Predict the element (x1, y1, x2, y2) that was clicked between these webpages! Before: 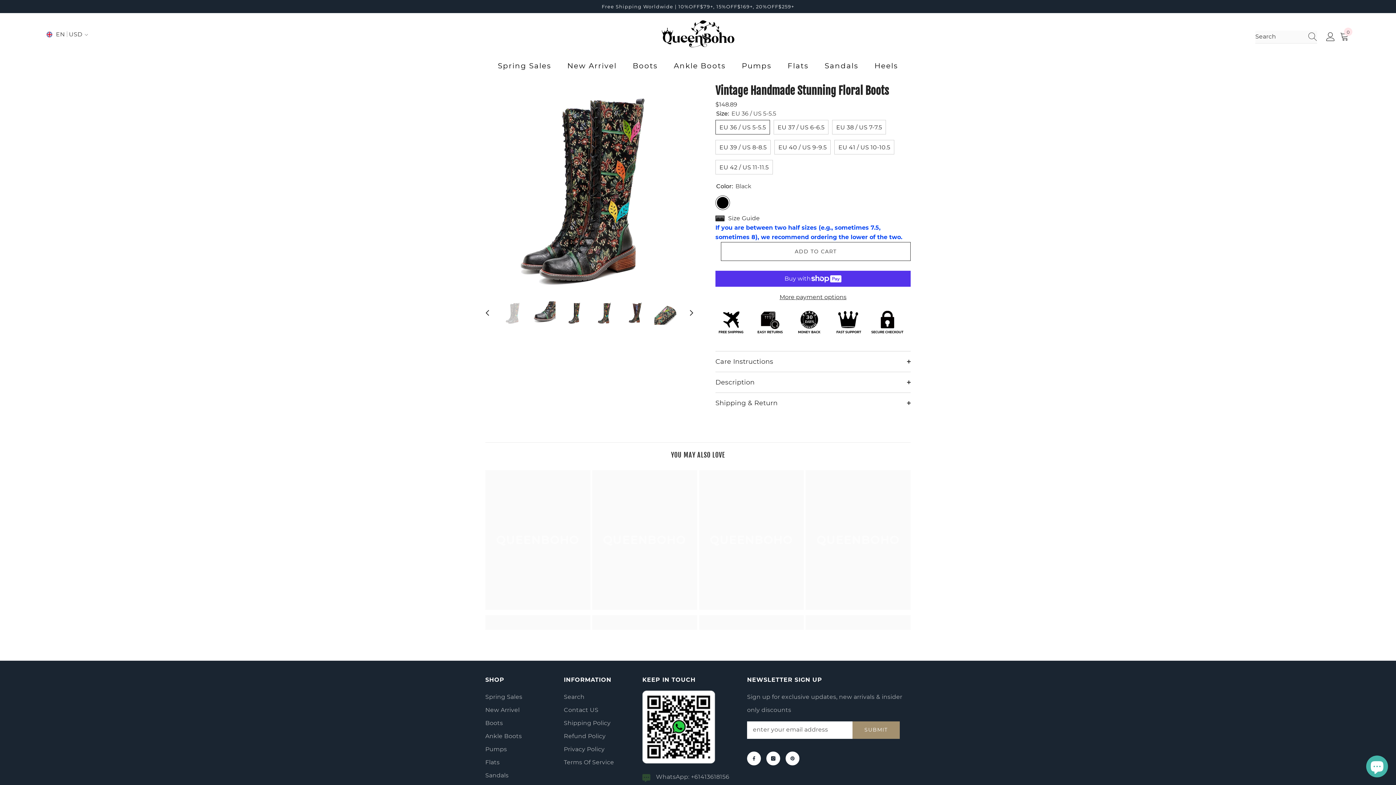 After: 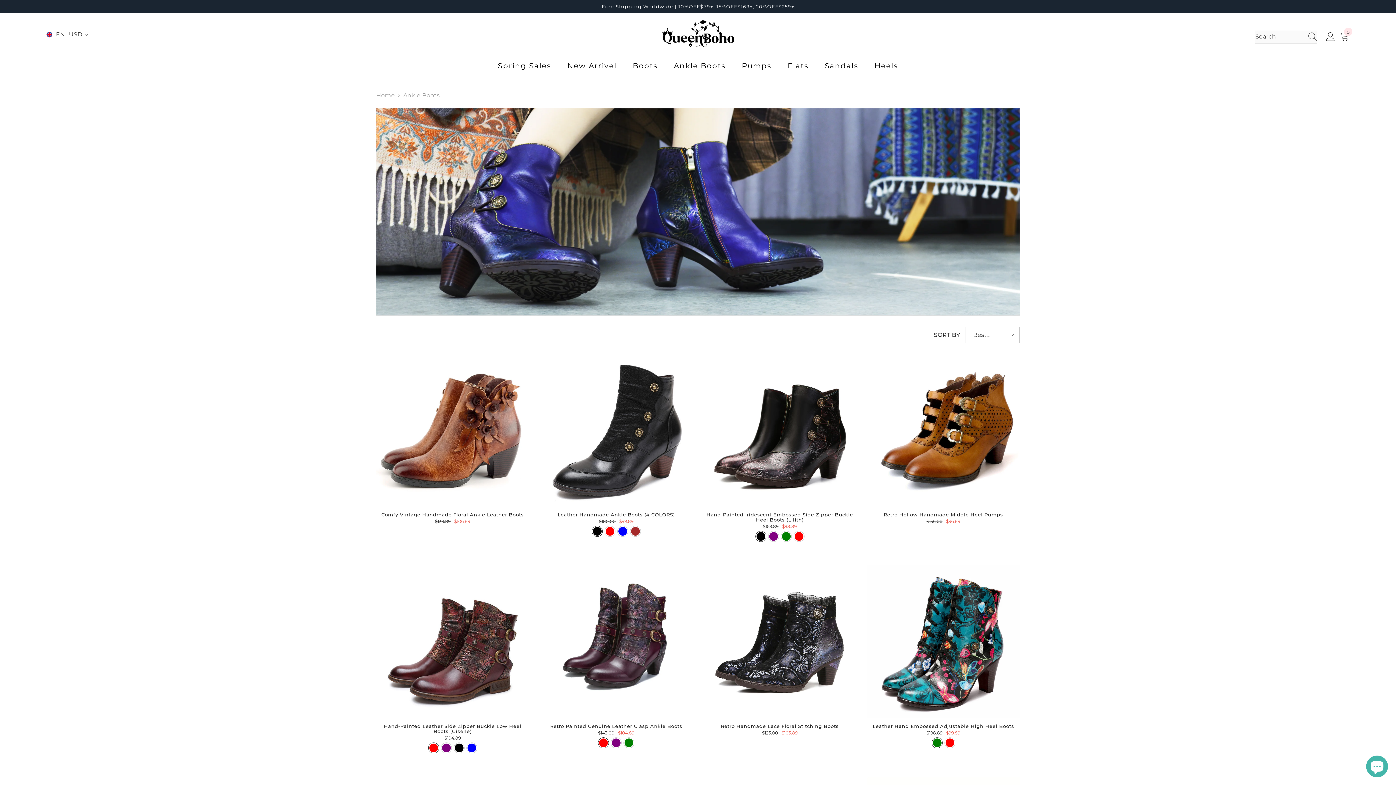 Action: bbox: (485, 730, 522, 743) label: Ankle Boots